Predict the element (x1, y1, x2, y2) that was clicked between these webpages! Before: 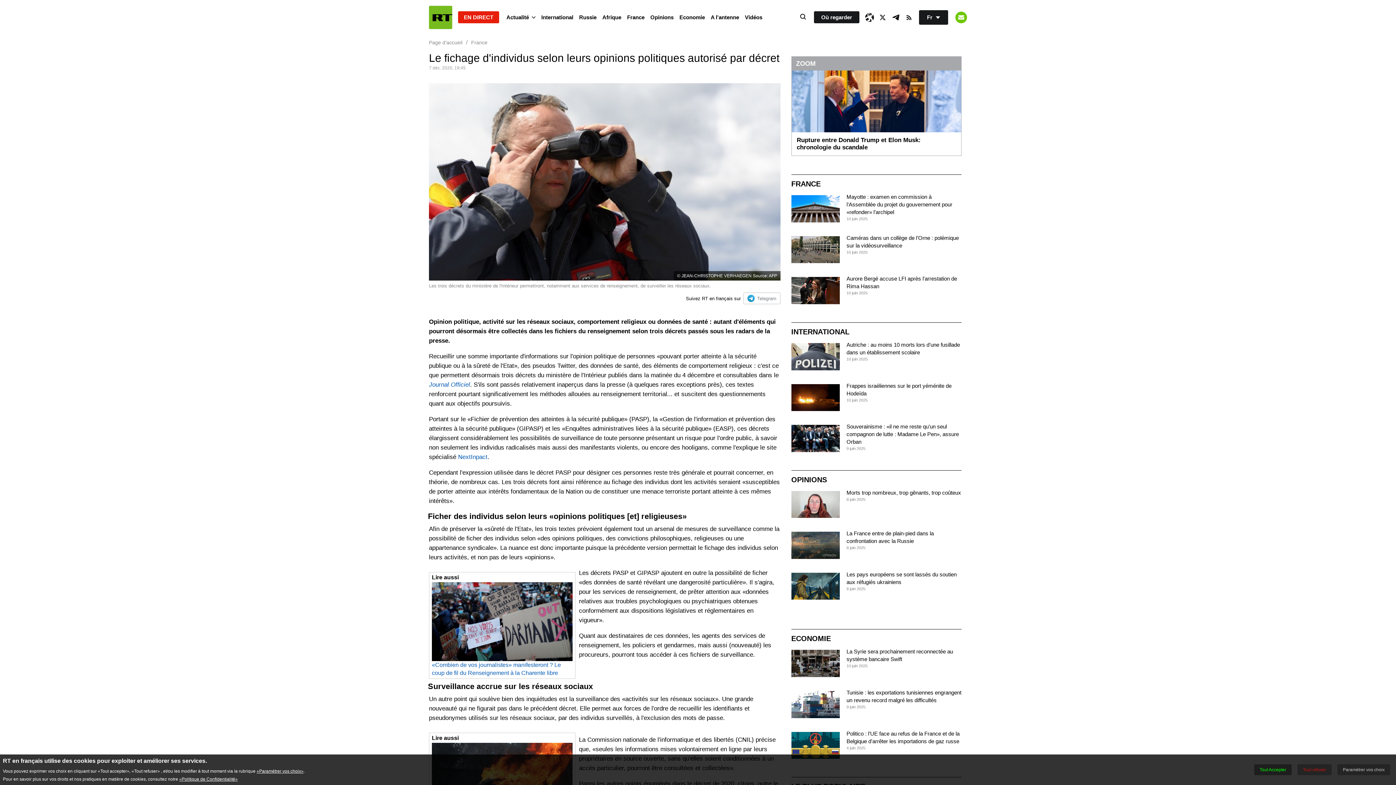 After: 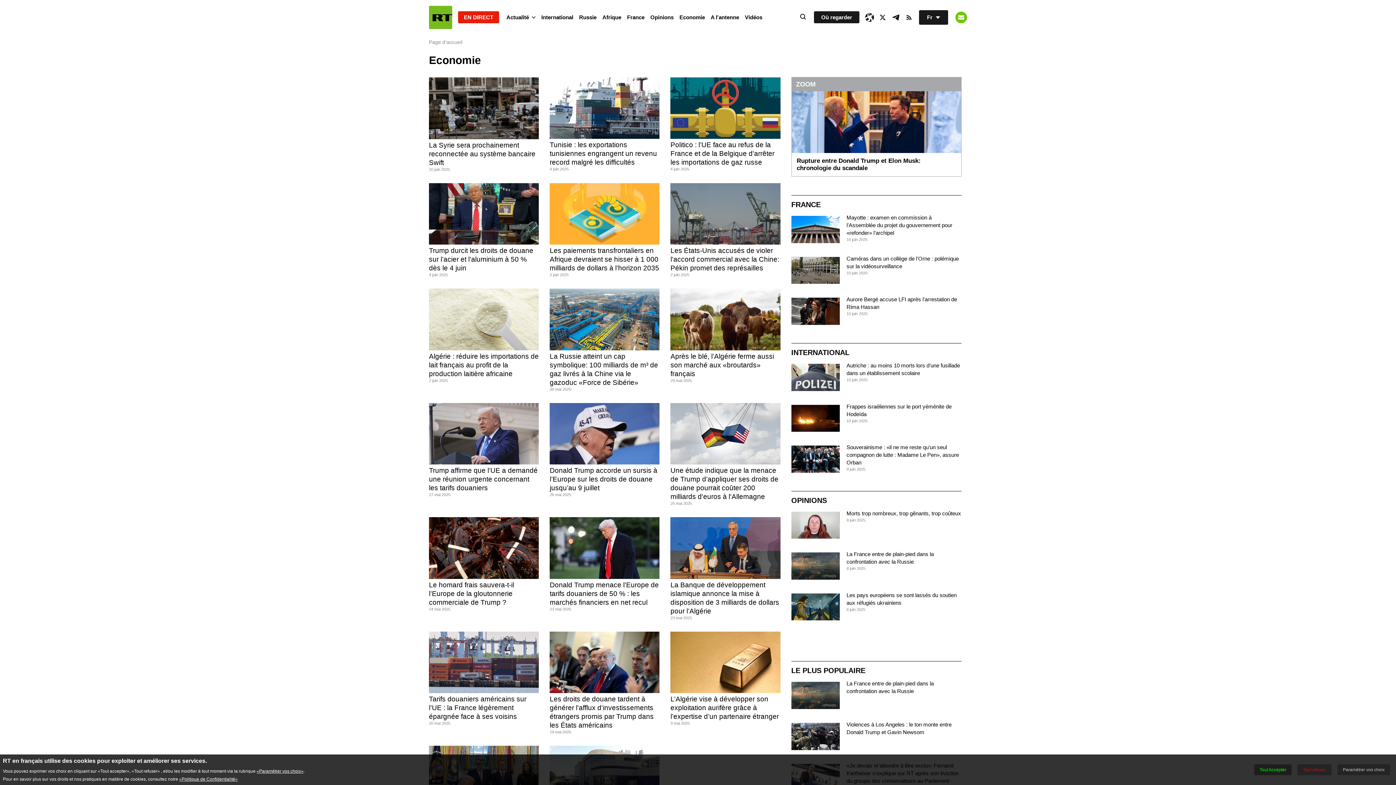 Action: label: Economie bbox: (676, 10, 708, 24)